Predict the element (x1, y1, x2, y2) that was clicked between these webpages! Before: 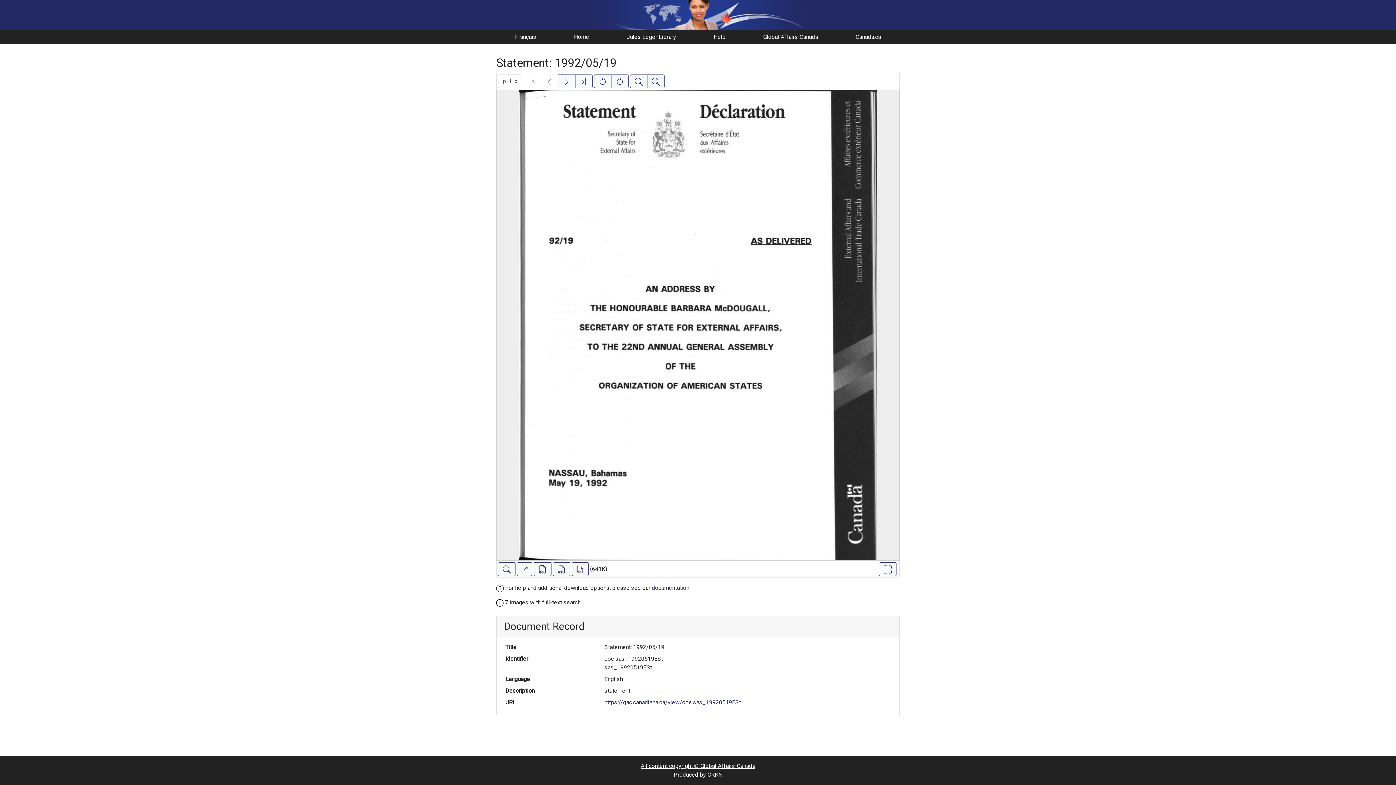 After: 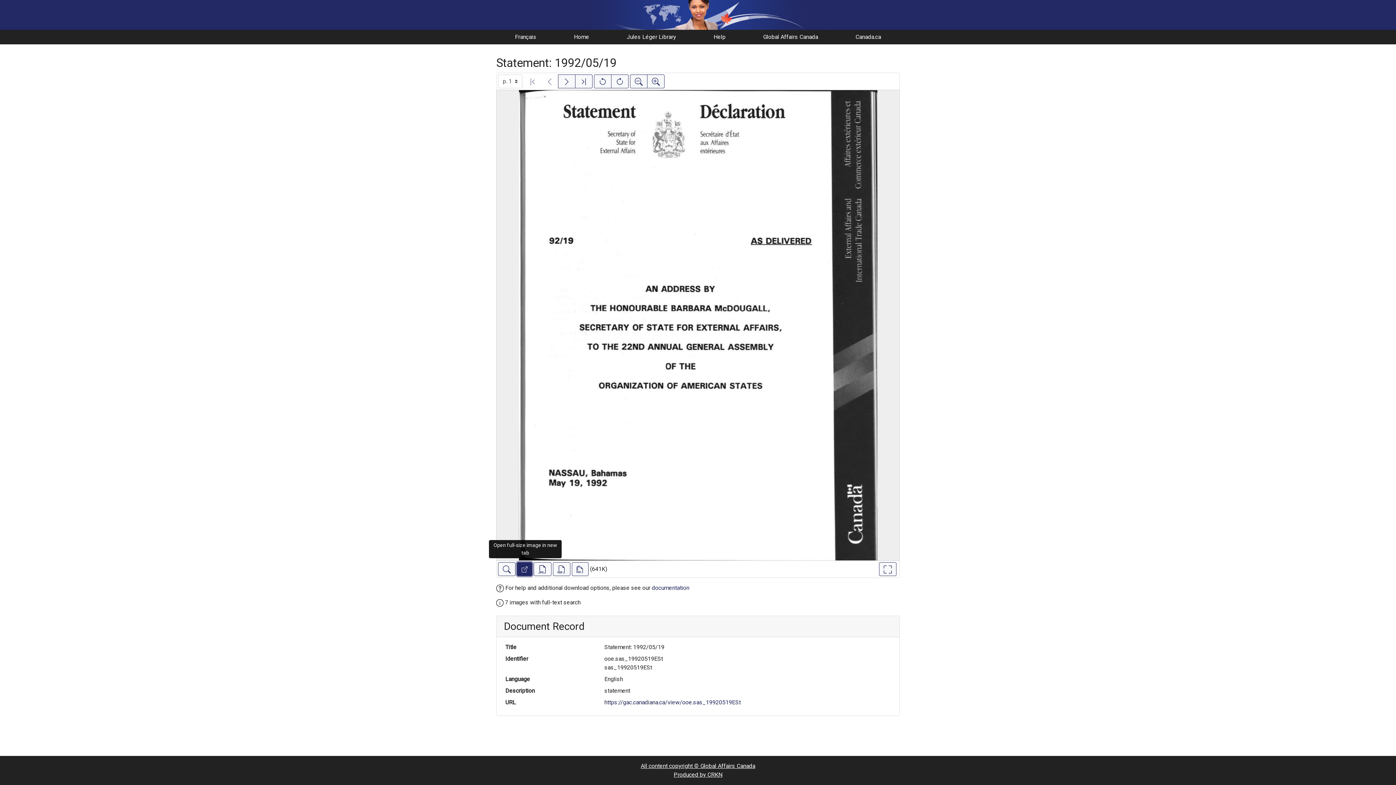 Action: bbox: (517, 562, 532, 576) label: Open full-size image in new tab